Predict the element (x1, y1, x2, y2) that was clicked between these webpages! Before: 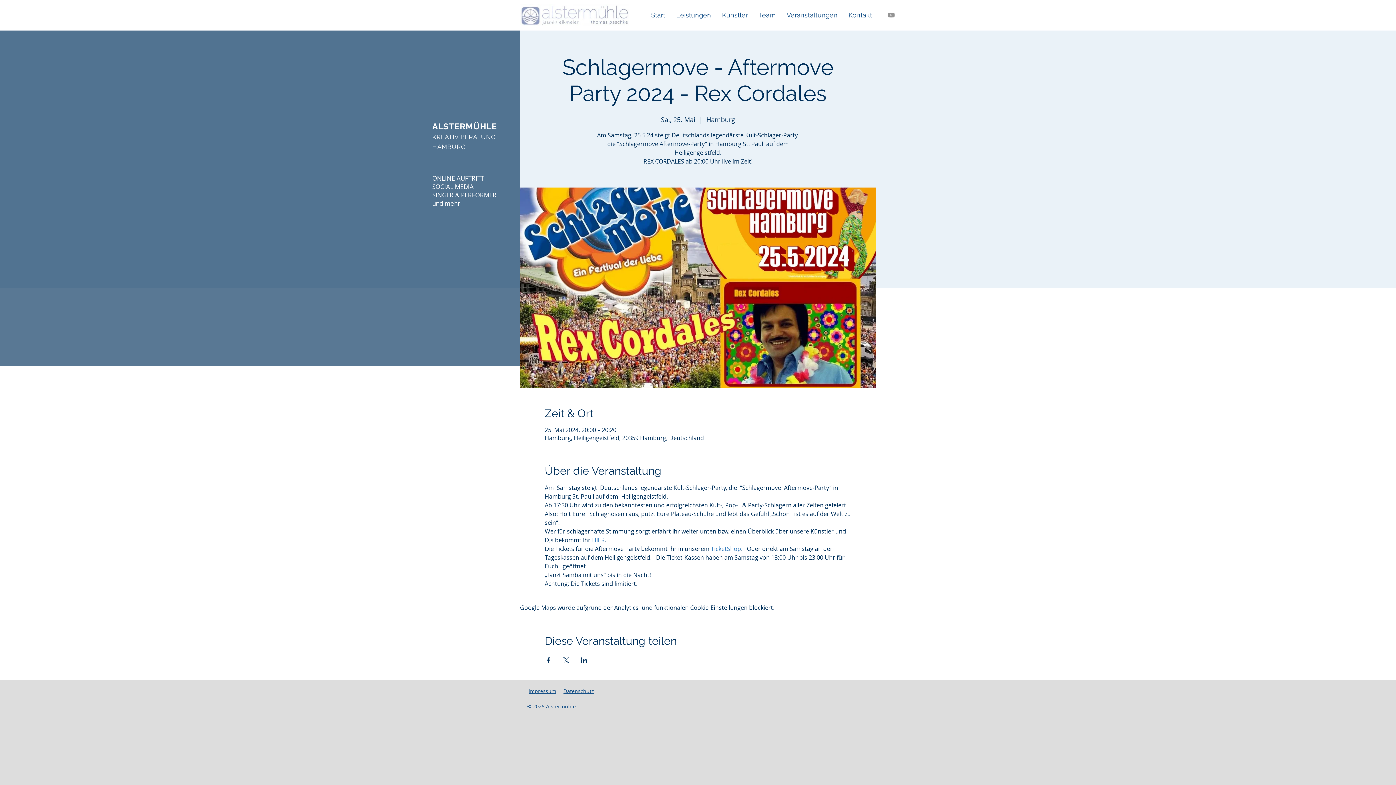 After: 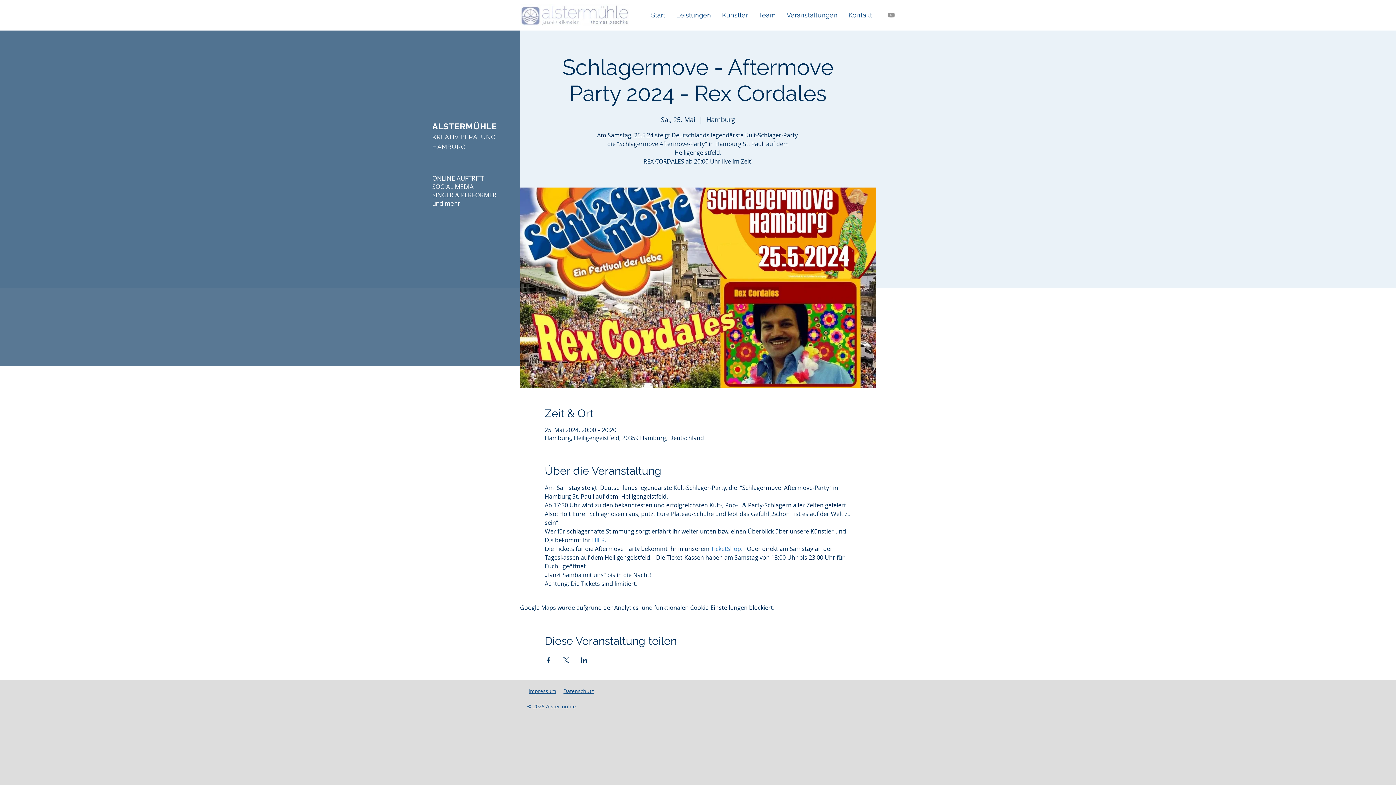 Action: label: Veranstaltung teilen auf LinkedIn bbox: (580, 657, 587, 663)